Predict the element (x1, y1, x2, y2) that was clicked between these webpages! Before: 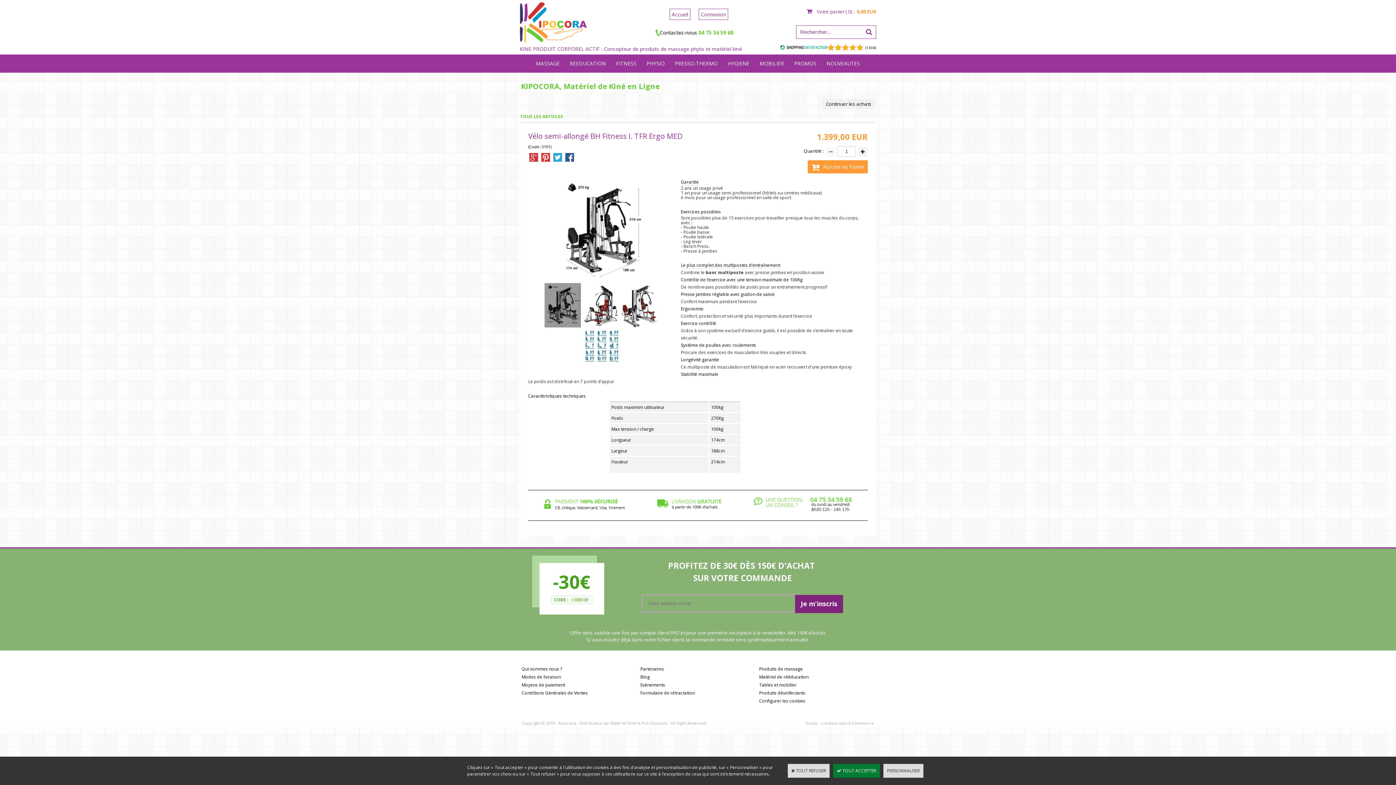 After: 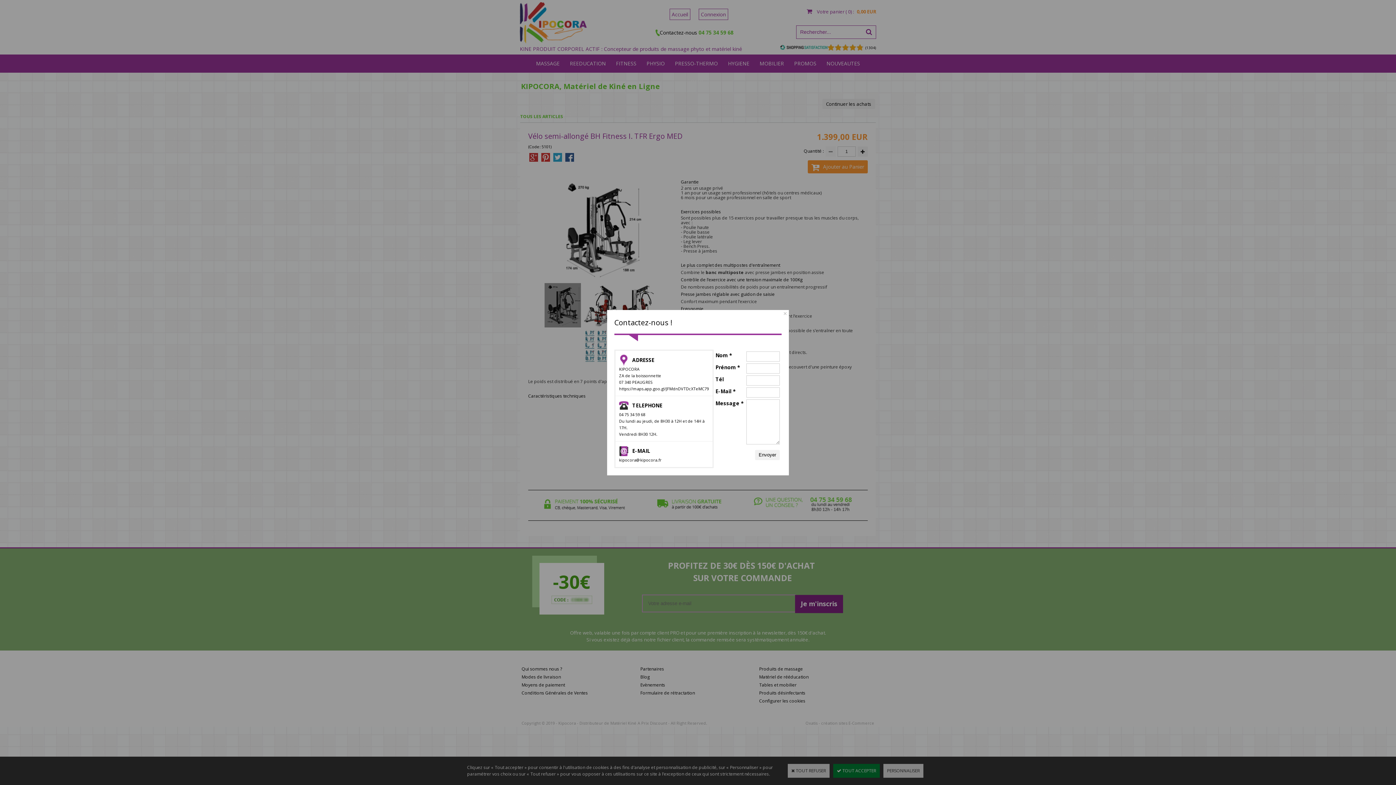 Action: bbox: (754, 497, 851, 513)